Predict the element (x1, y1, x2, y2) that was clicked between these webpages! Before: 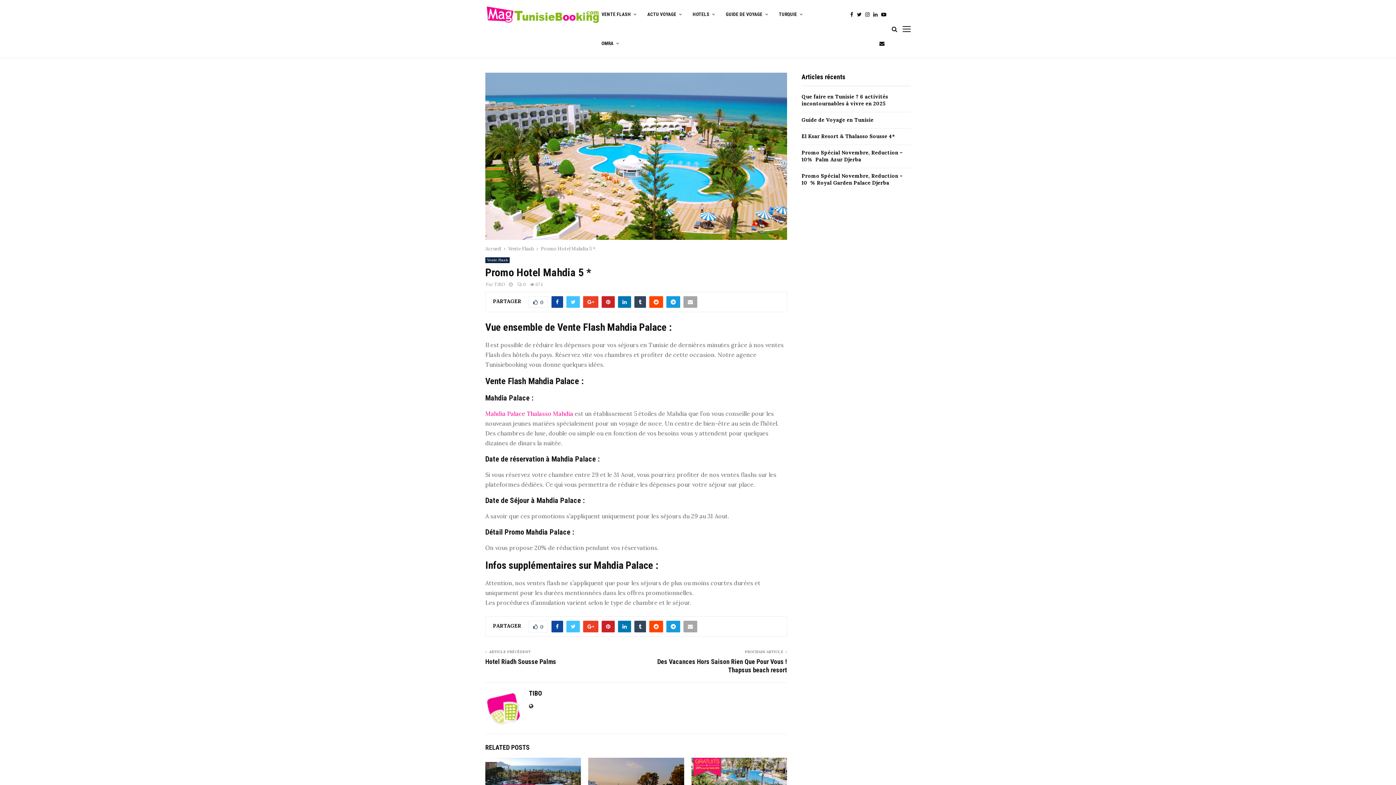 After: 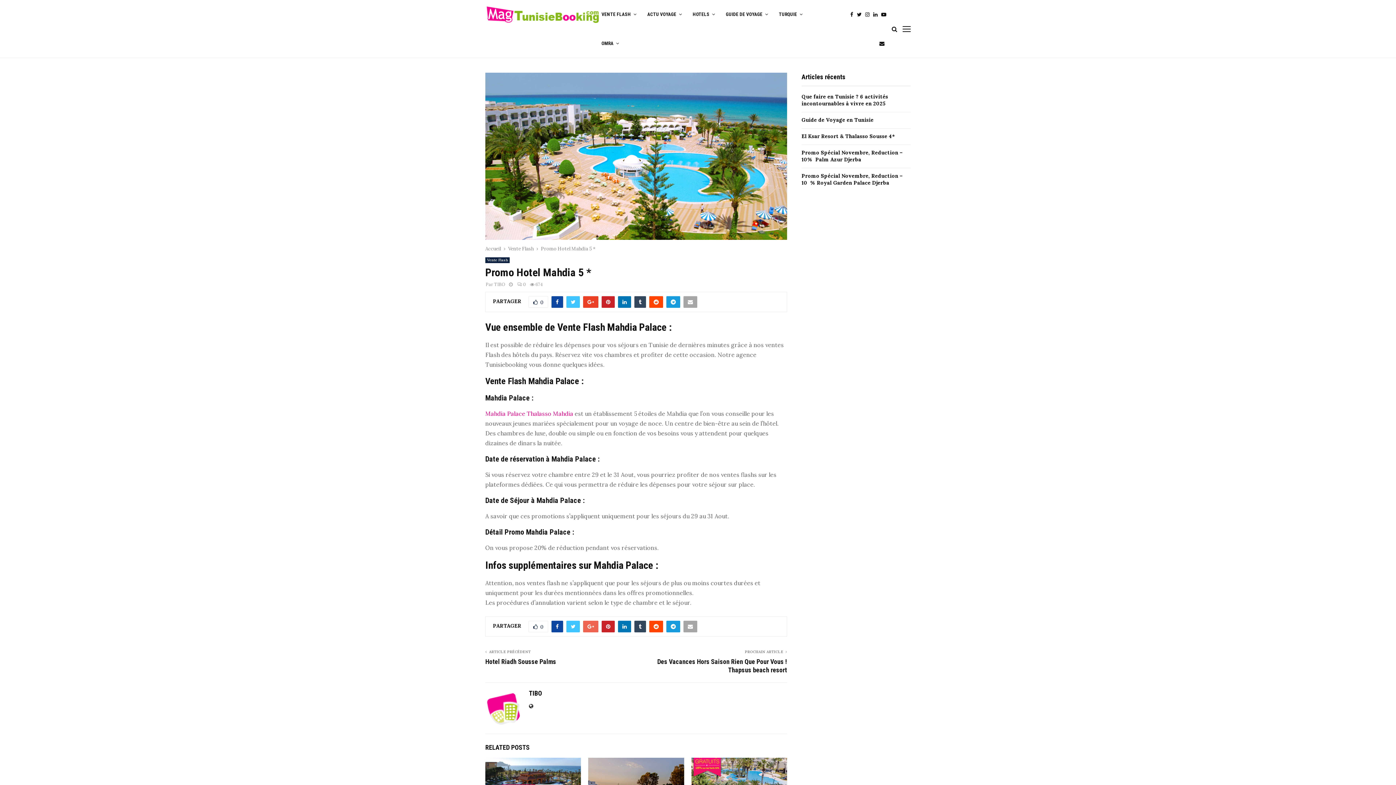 Action: bbox: (583, 621, 598, 632)